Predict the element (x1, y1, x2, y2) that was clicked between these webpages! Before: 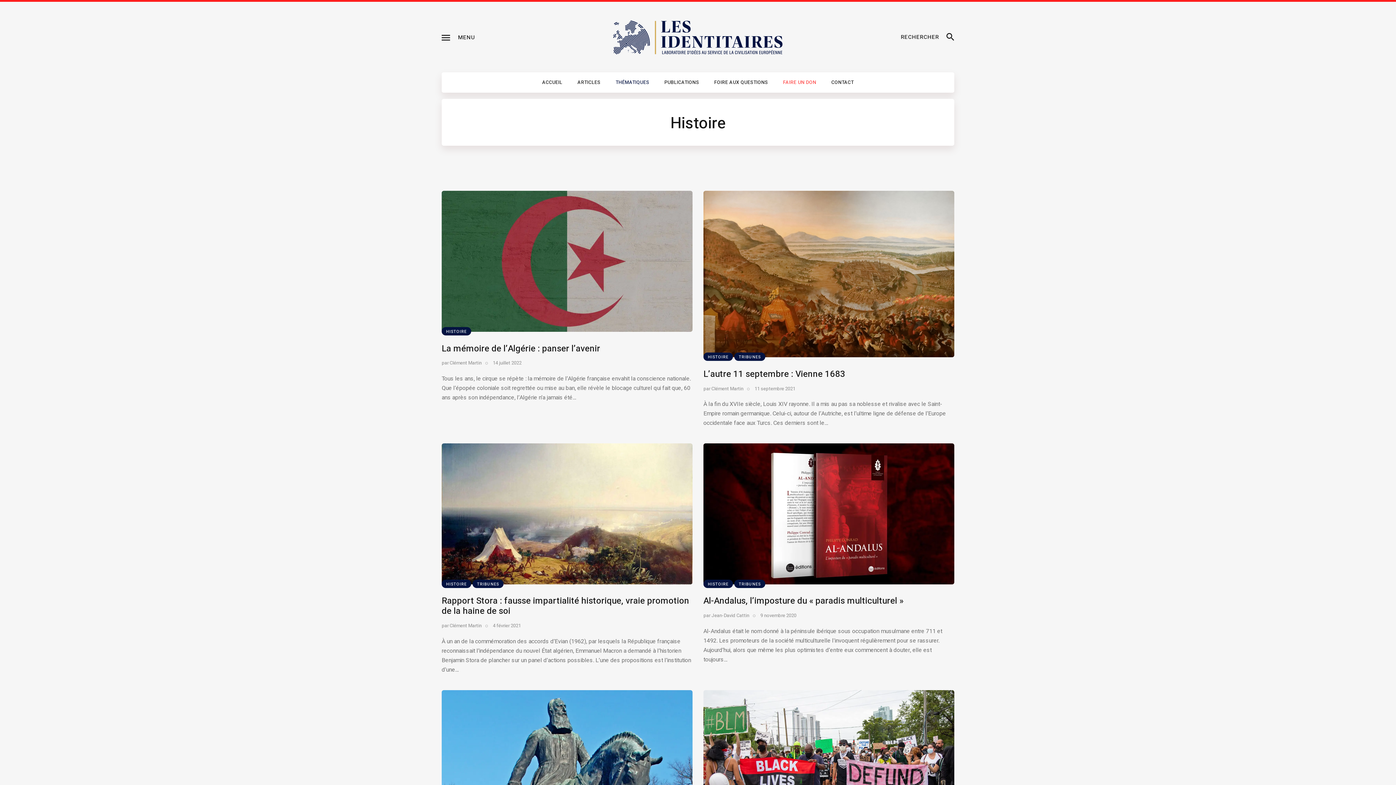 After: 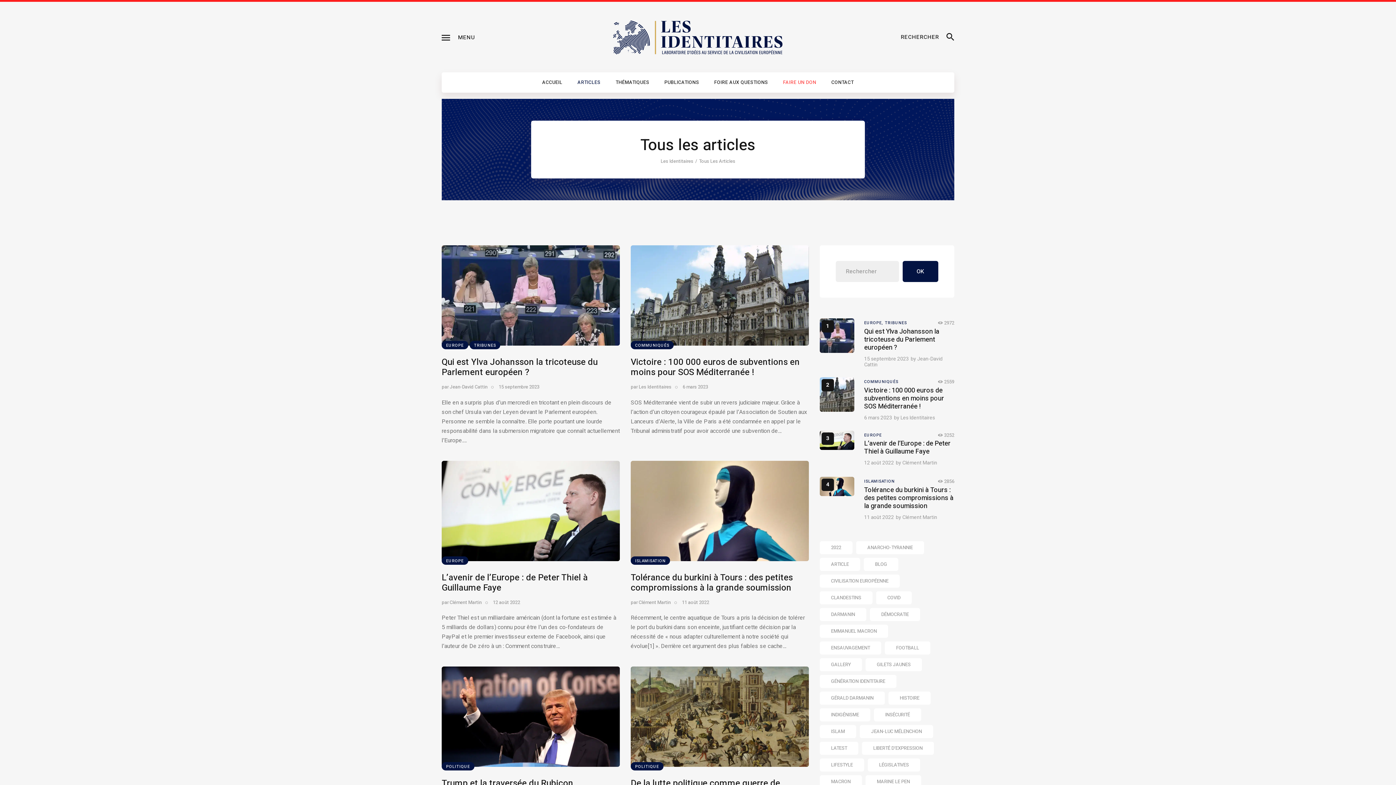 Action: label: ARTICLES bbox: (570, 74, 608, 90)